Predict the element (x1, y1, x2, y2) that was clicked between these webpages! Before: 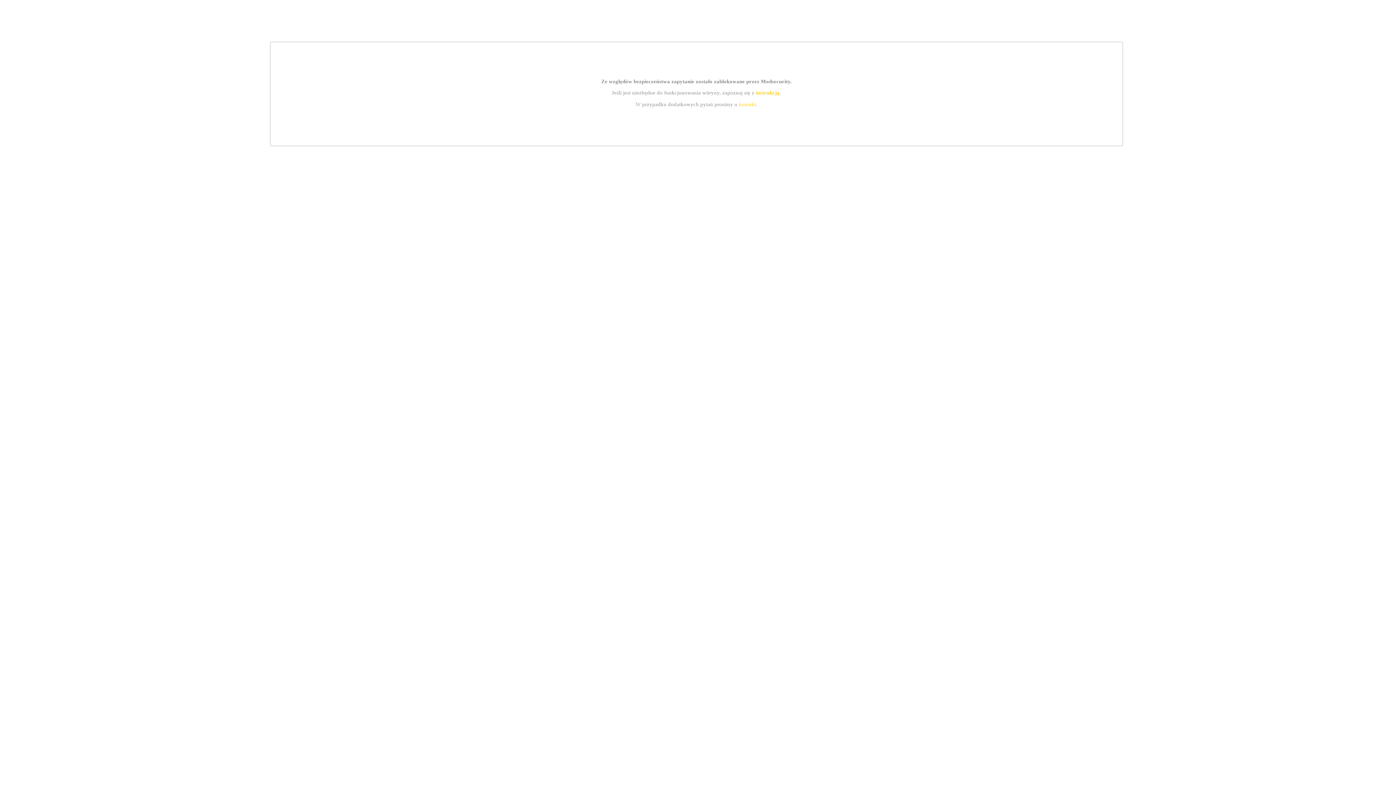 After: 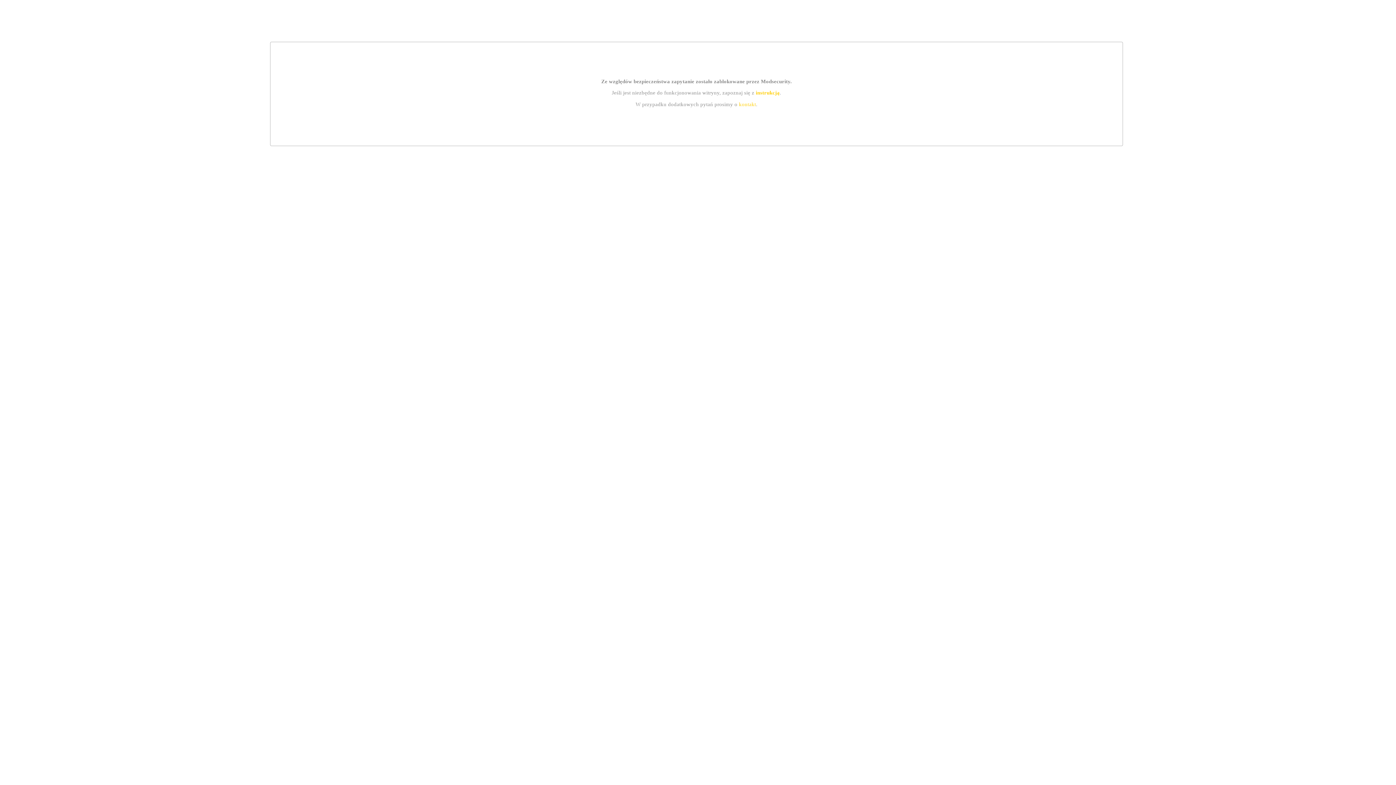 Action: bbox: (755, 89, 779, 95) label: instrukcją